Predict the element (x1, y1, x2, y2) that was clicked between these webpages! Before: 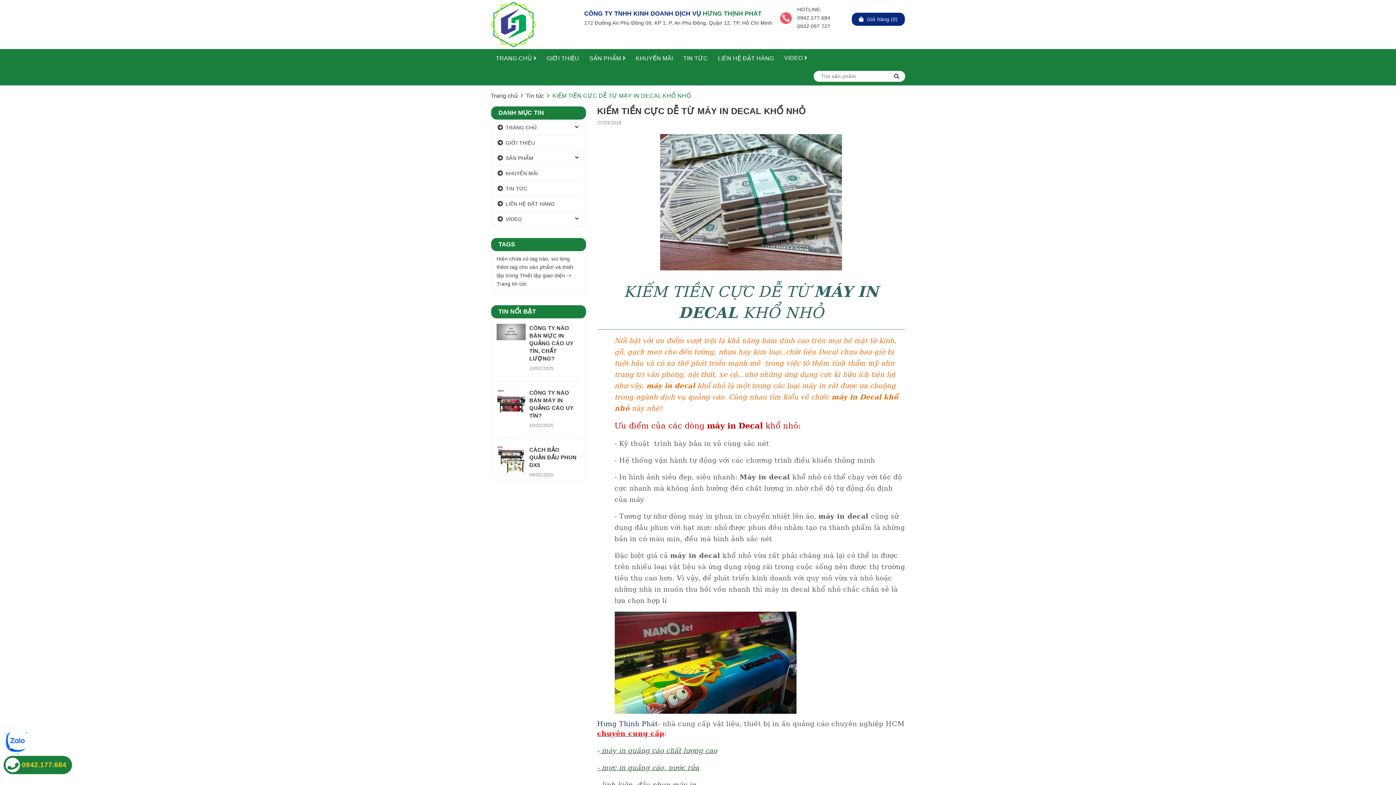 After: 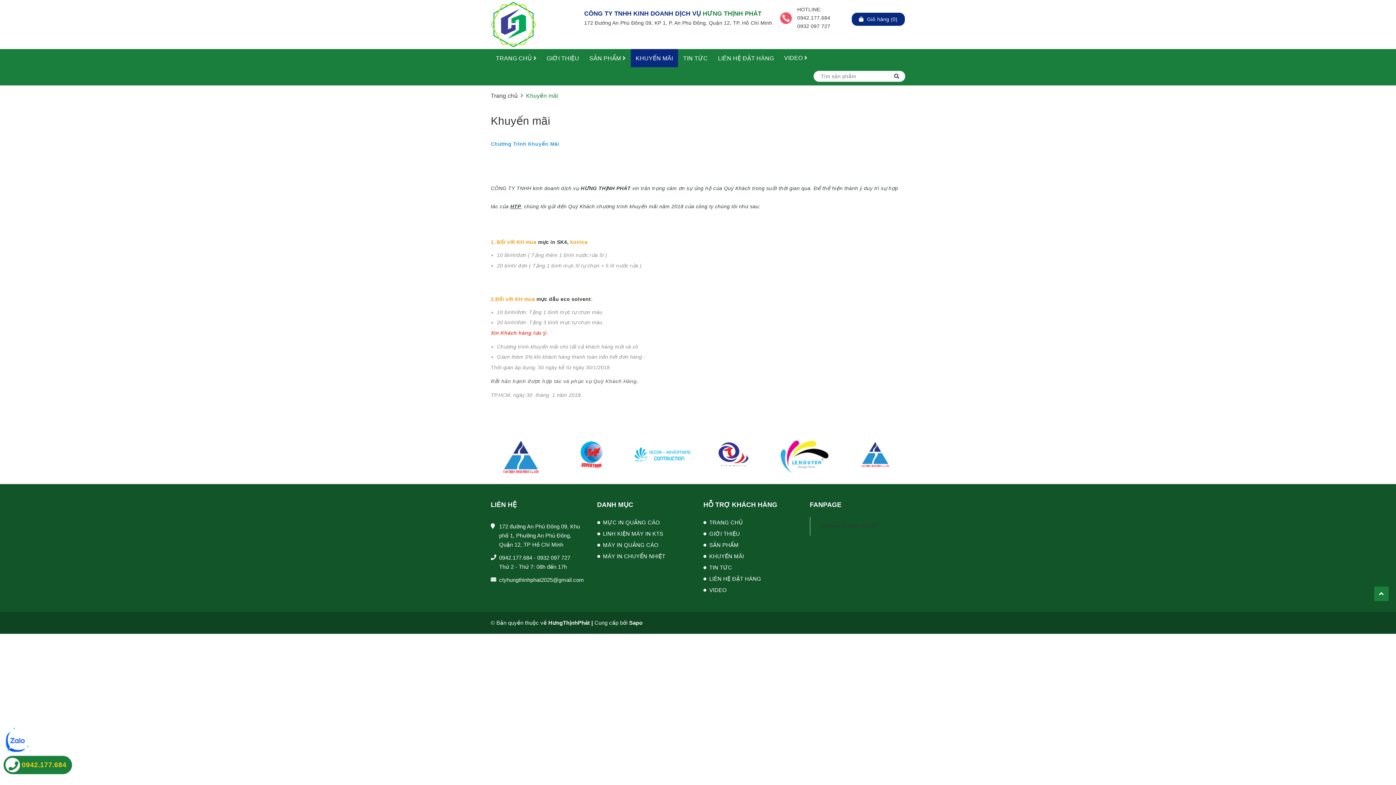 Action: bbox: (630, 49, 678, 67) label: KHUYẾN MÃI